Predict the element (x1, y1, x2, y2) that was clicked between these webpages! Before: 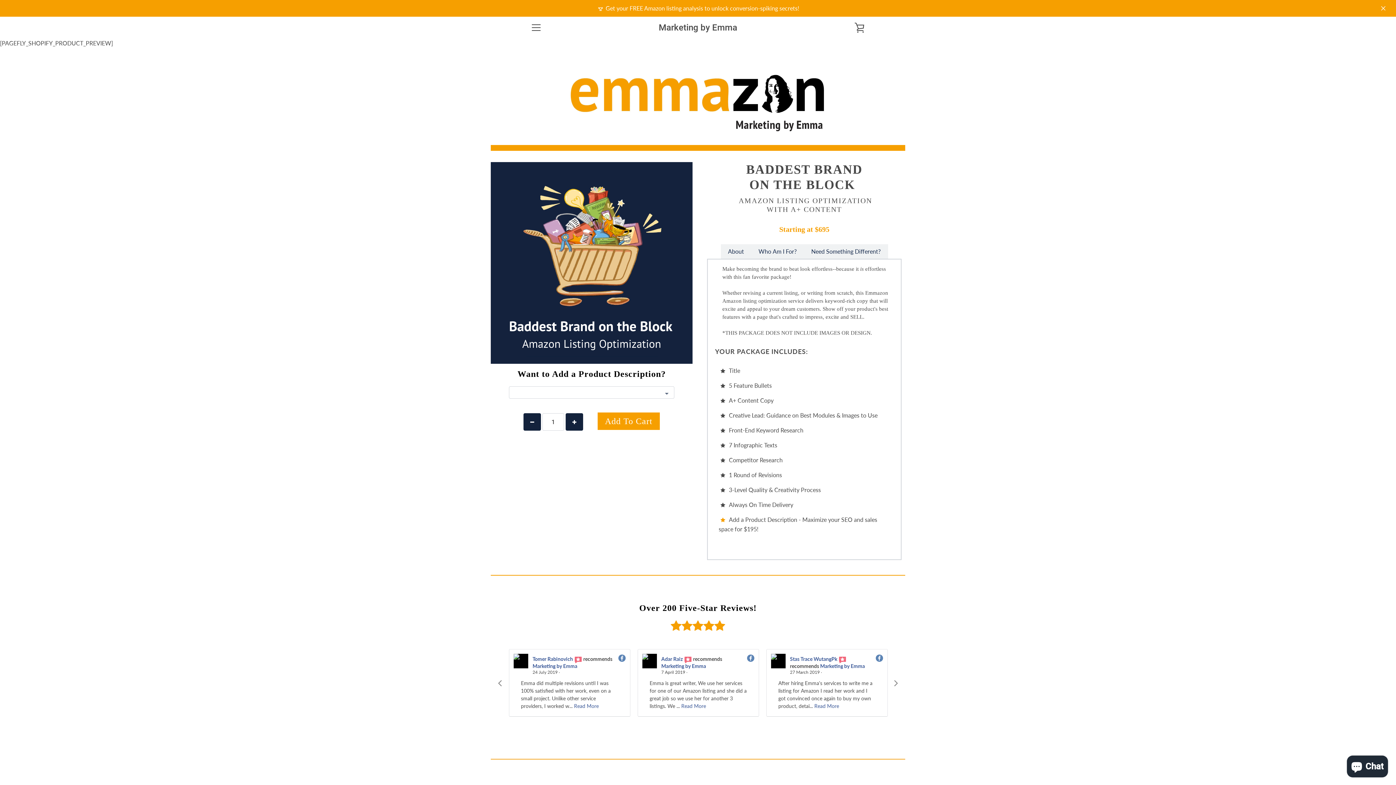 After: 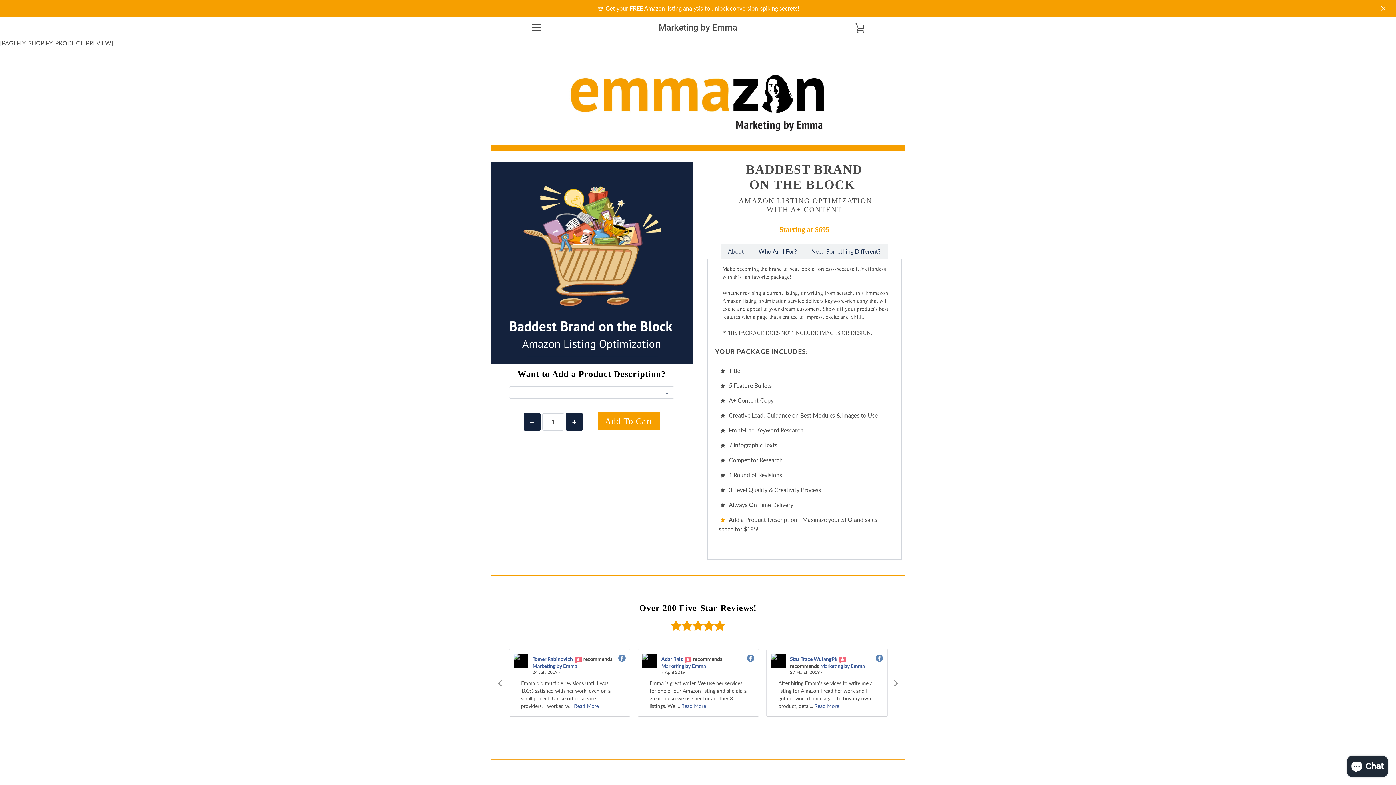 Action: bbox: (565, 413, 583, 431)